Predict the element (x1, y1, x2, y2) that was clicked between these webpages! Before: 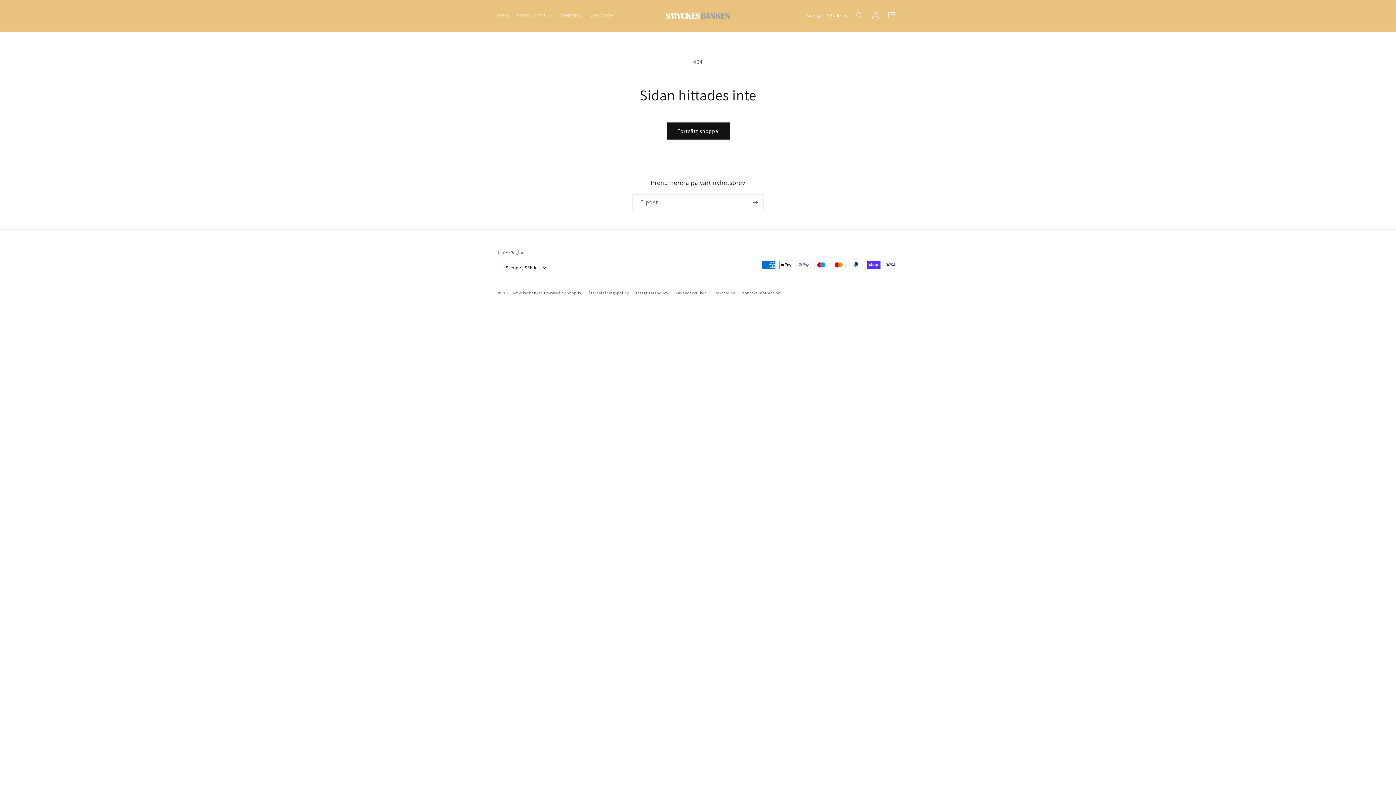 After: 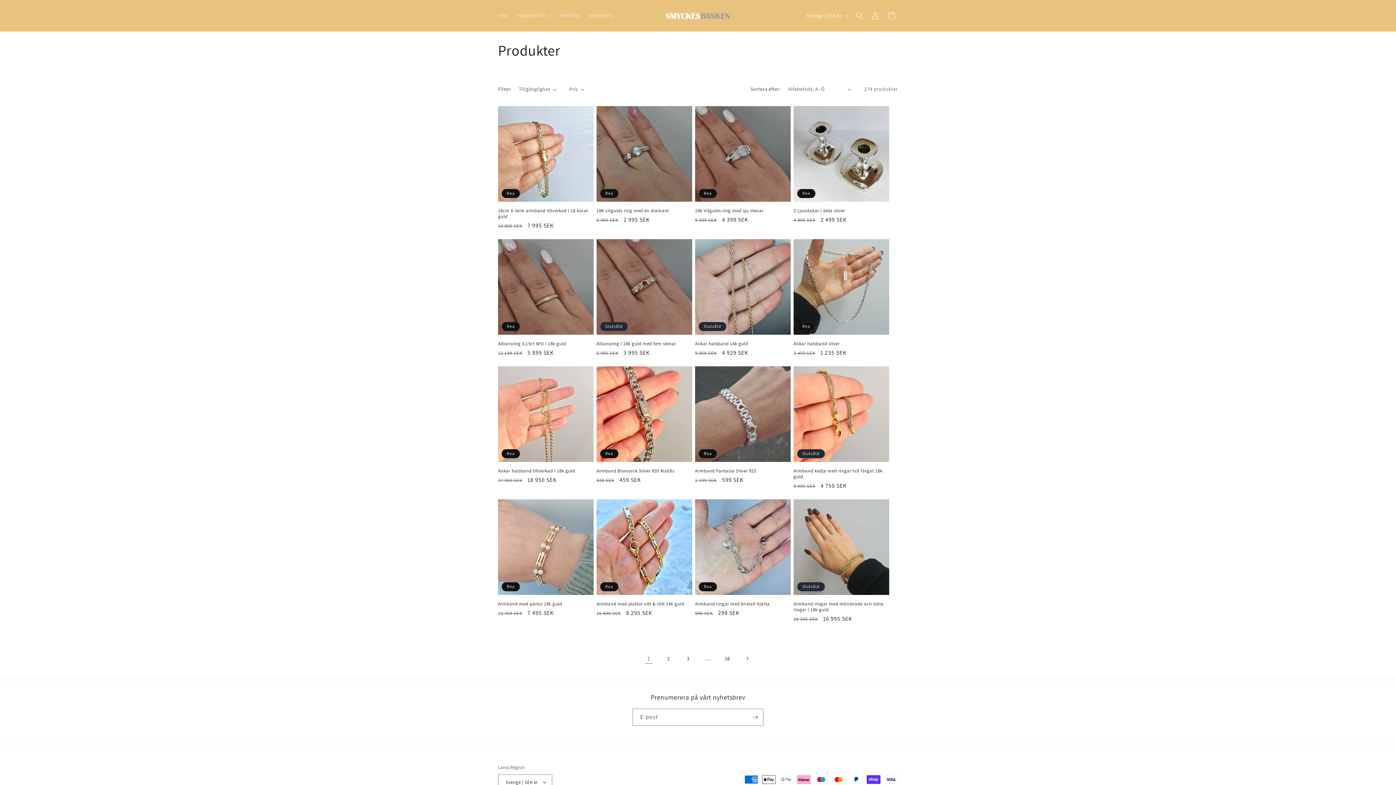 Action: label: Fortsätt shoppa bbox: (666, 122, 729, 139)